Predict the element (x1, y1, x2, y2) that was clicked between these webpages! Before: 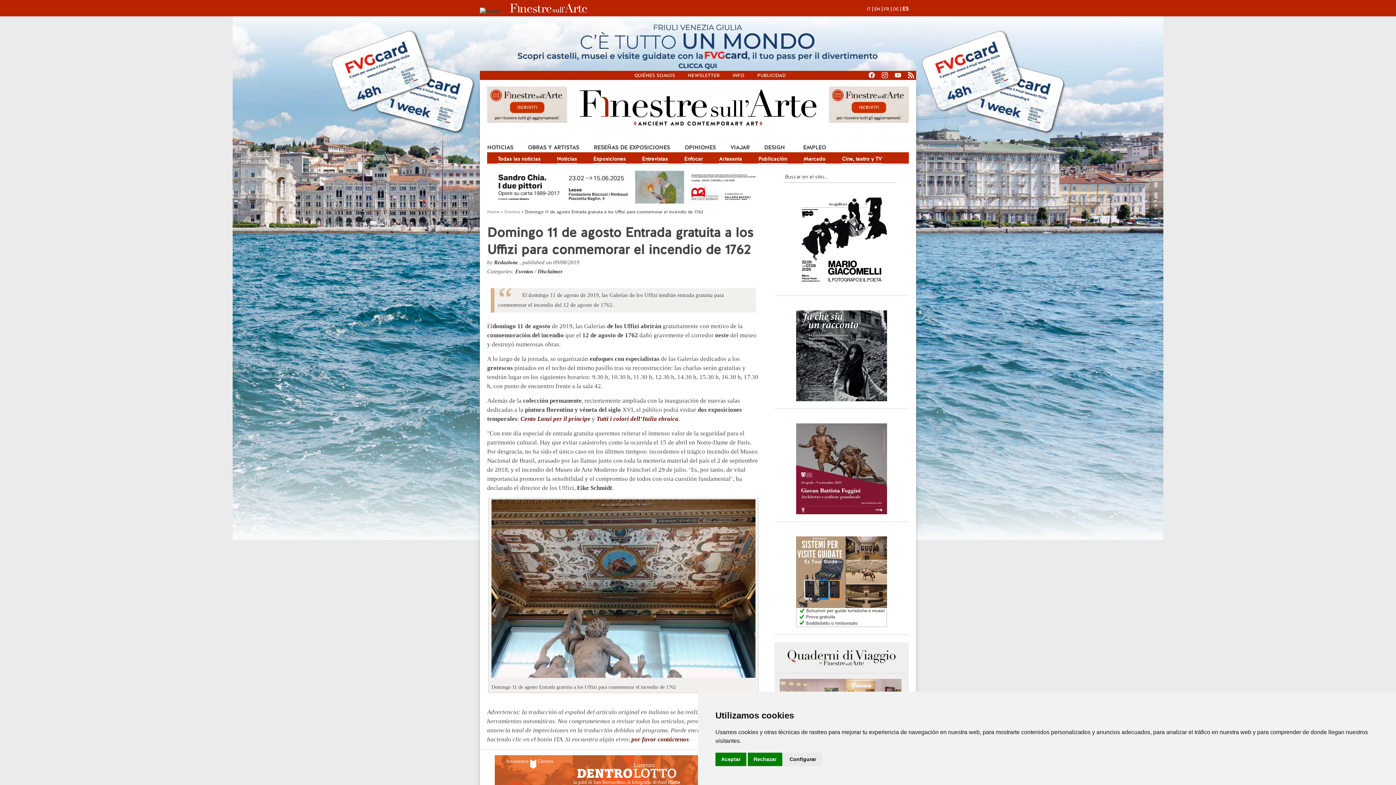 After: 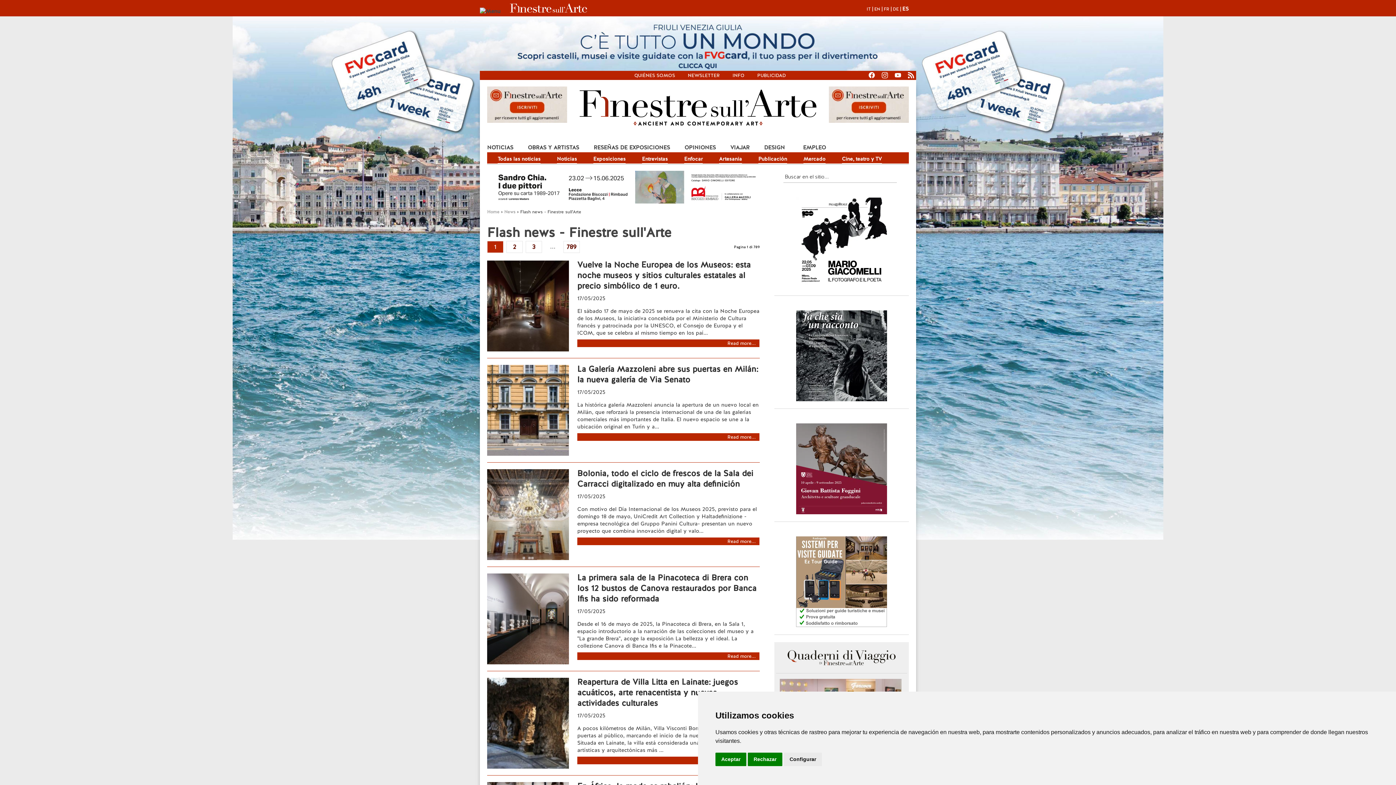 Action: bbox: (497, 152, 540, 163) label: Todas las noticias